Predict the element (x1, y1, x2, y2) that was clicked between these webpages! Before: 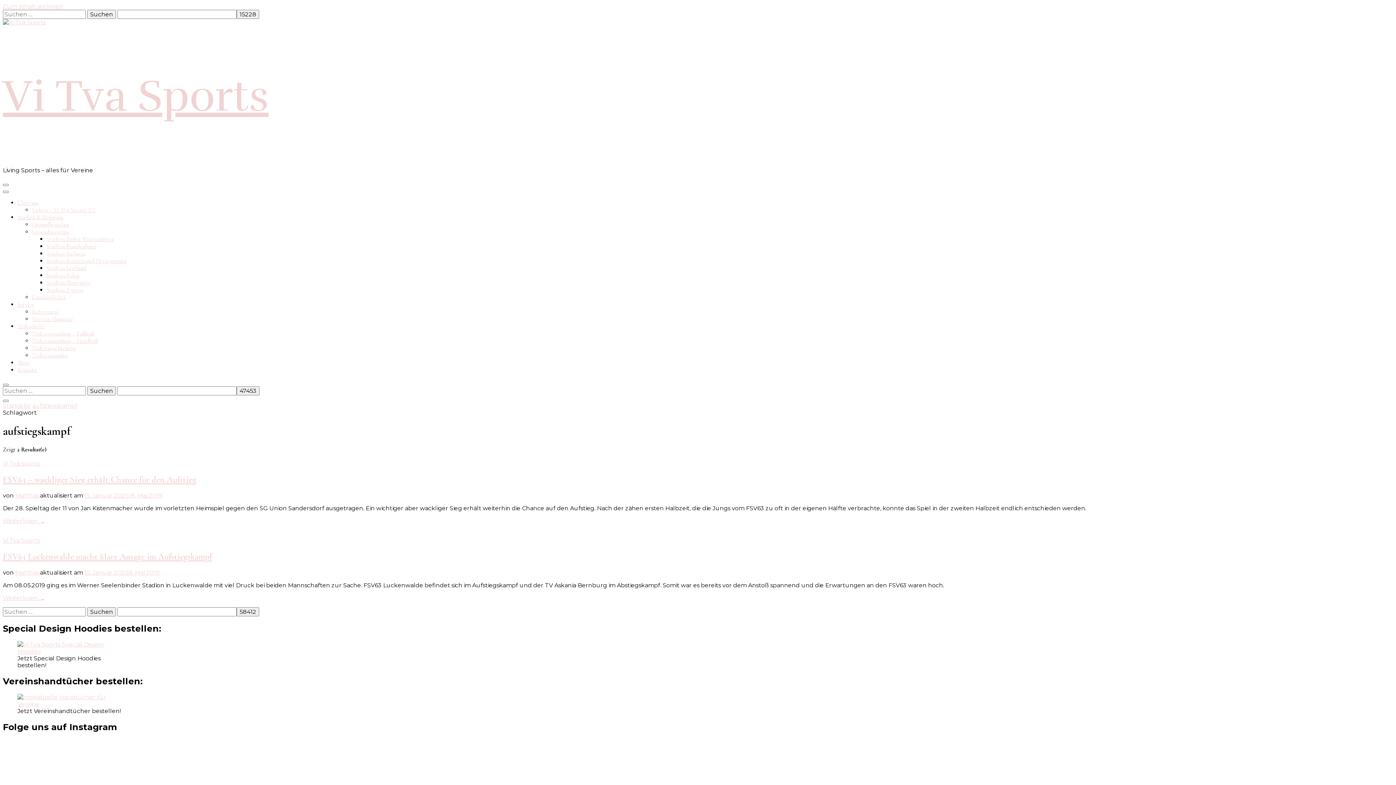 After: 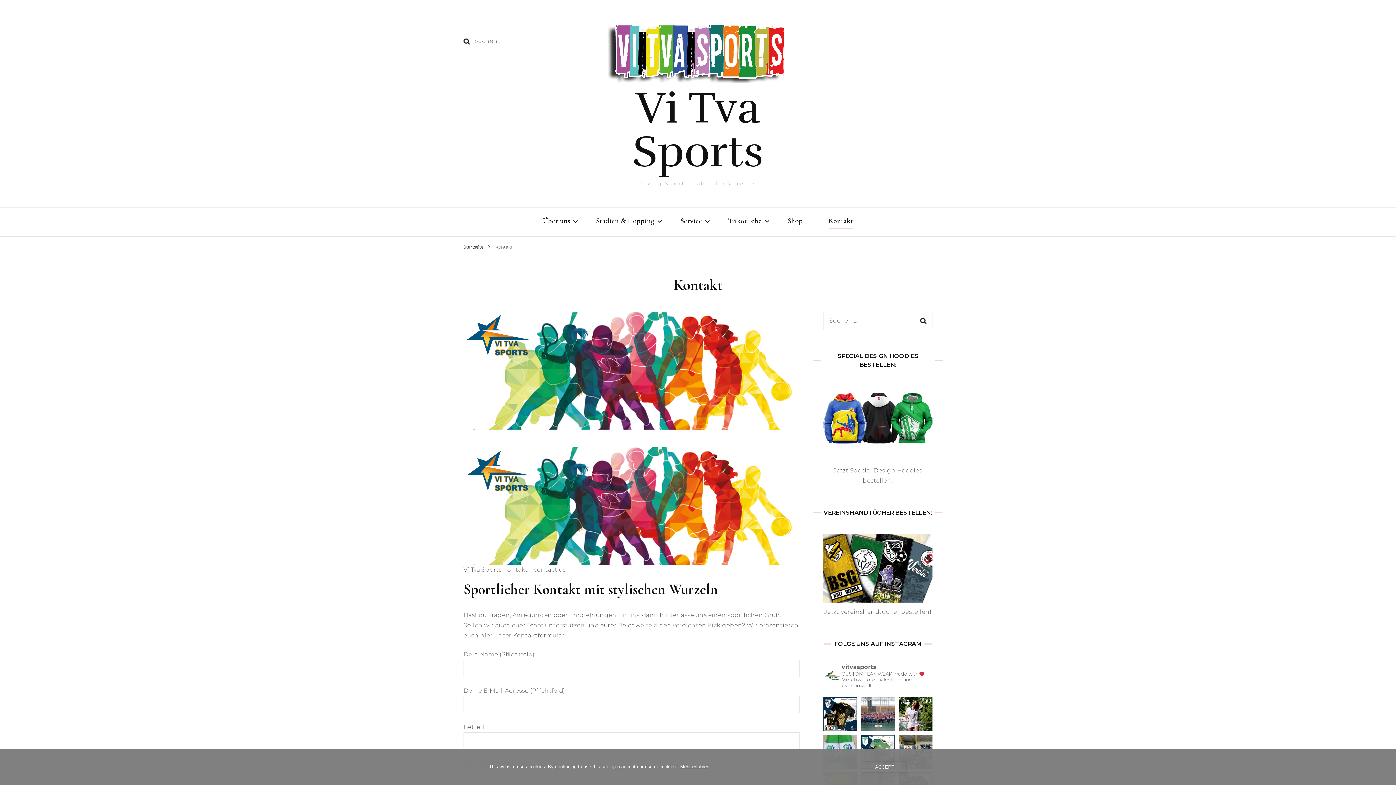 Action: label: Kontakt bbox: (17, 366, 37, 373)